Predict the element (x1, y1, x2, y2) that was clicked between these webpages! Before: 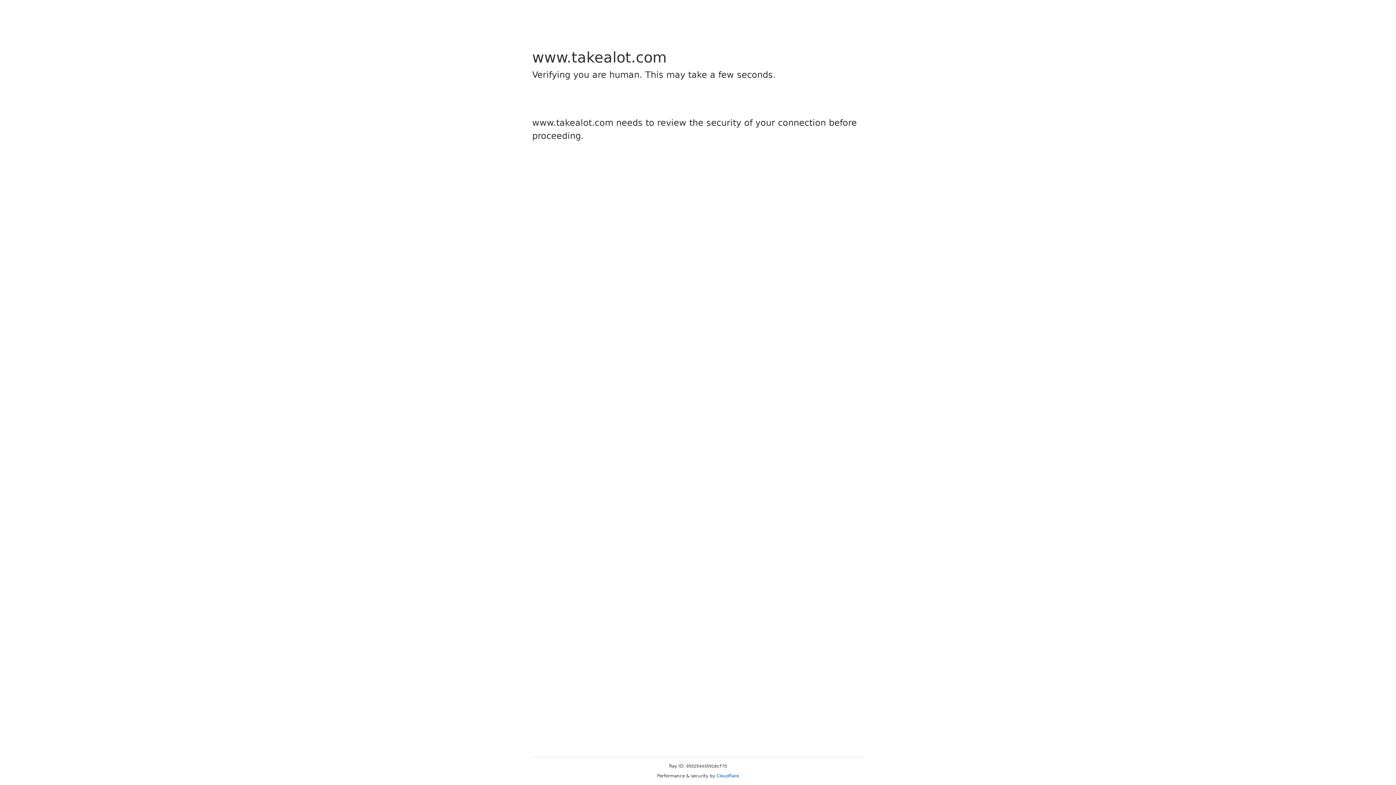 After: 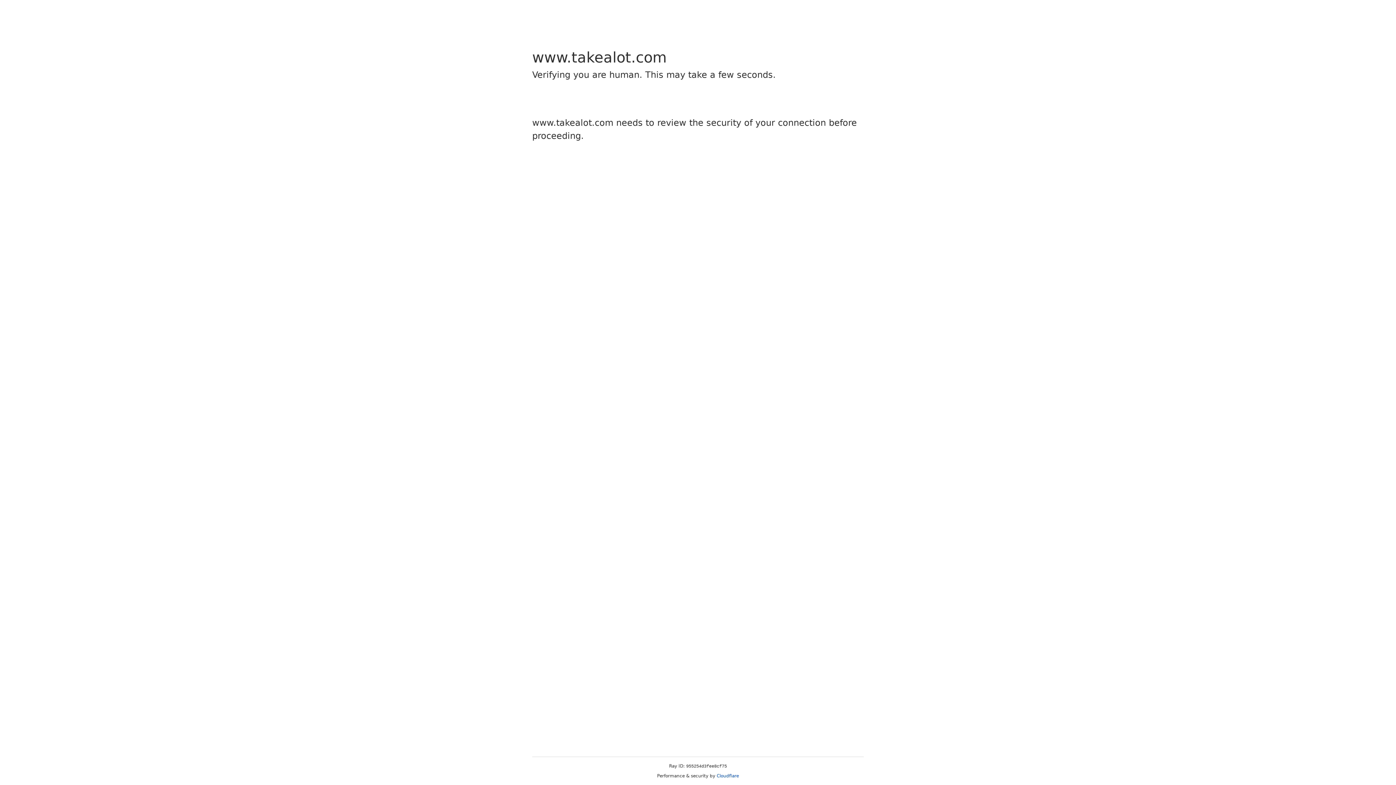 Action: label: Cloudflare bbox: (716, 773, 739, 778)